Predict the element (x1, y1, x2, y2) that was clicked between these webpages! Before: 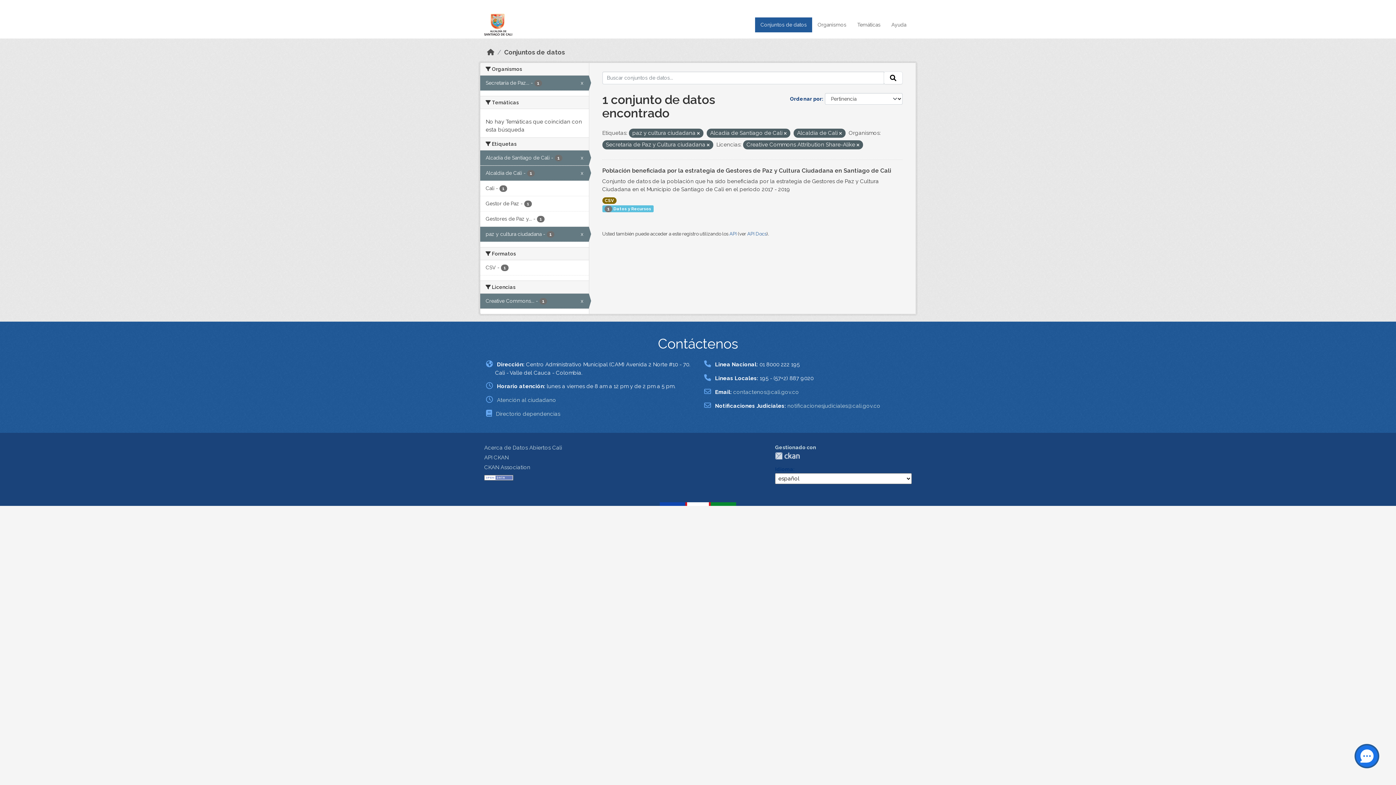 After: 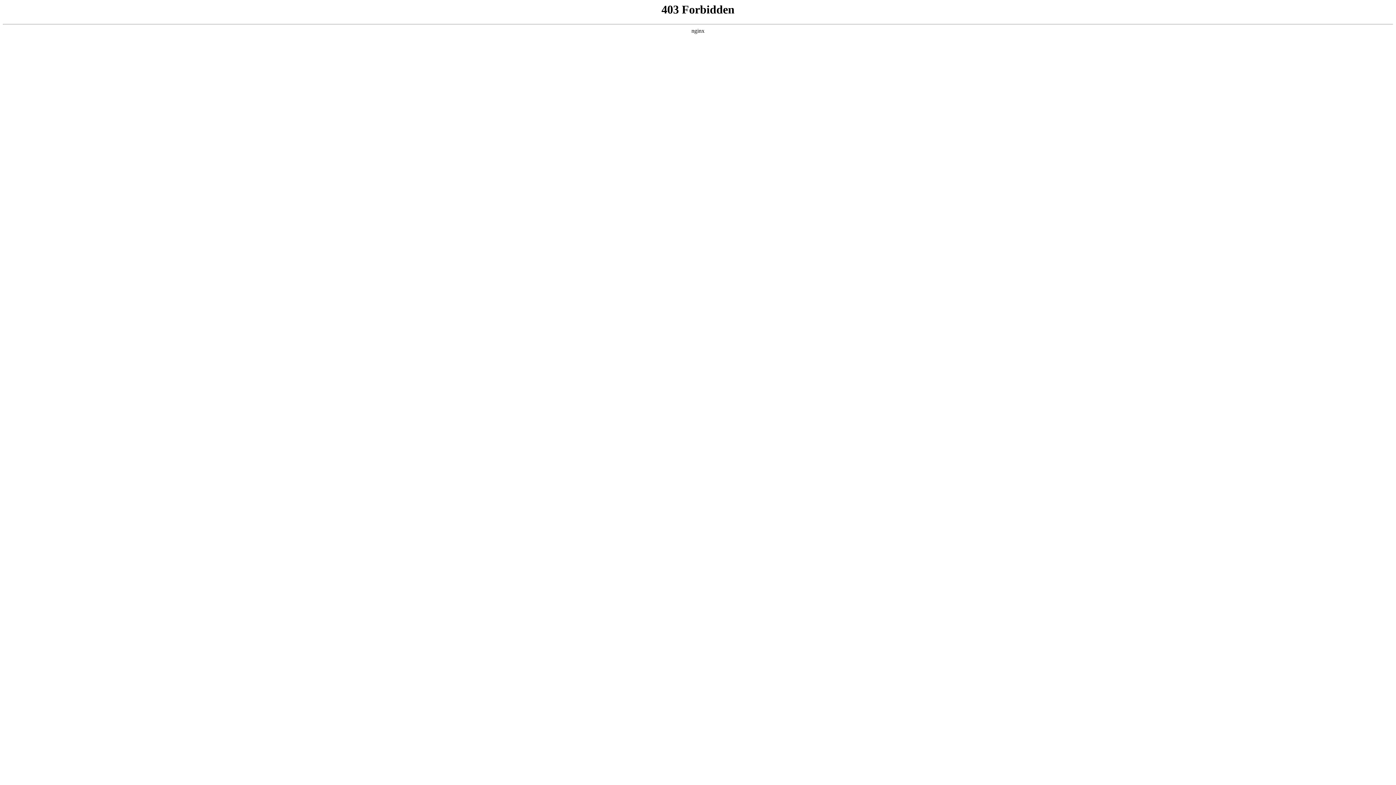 Action: bbox: (496, 410, 560, 417) label: Directorio dependencias